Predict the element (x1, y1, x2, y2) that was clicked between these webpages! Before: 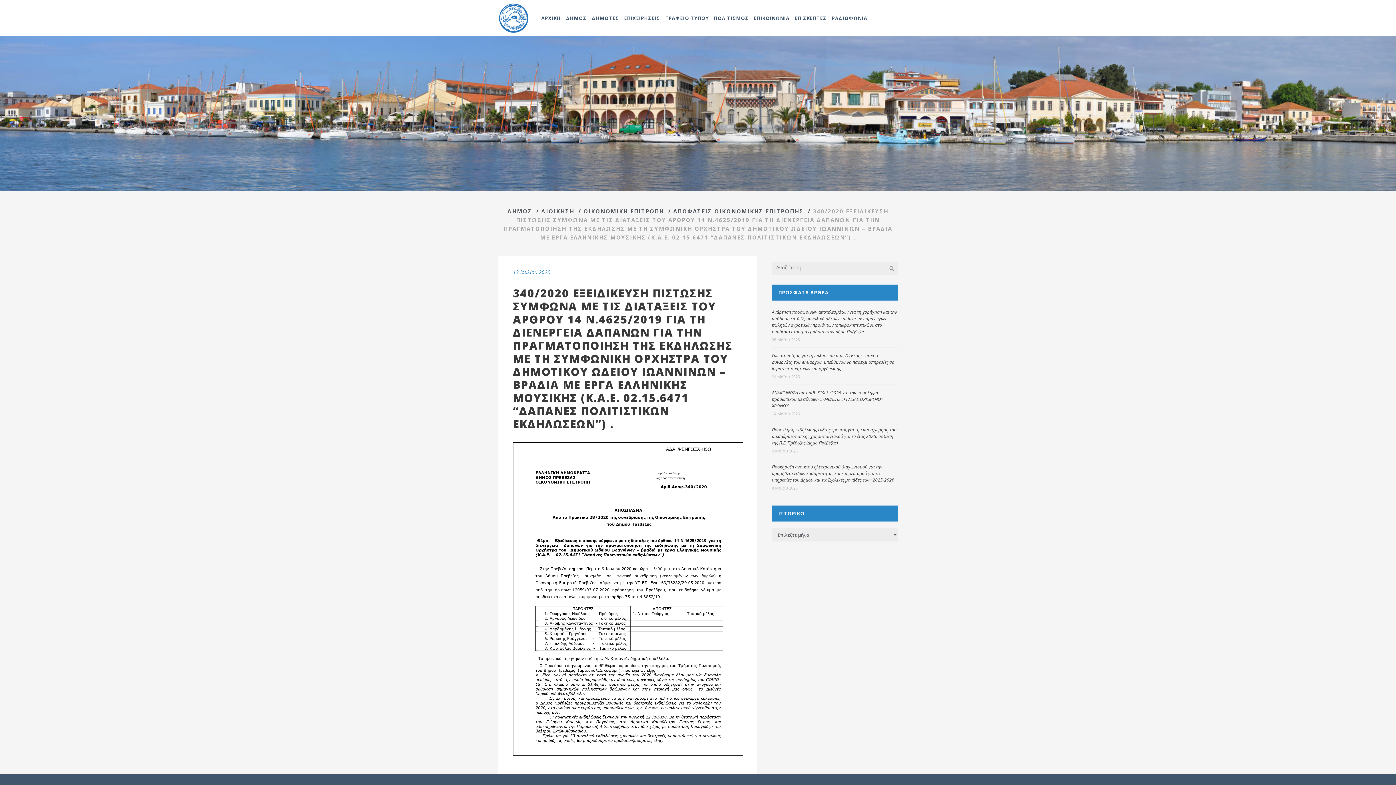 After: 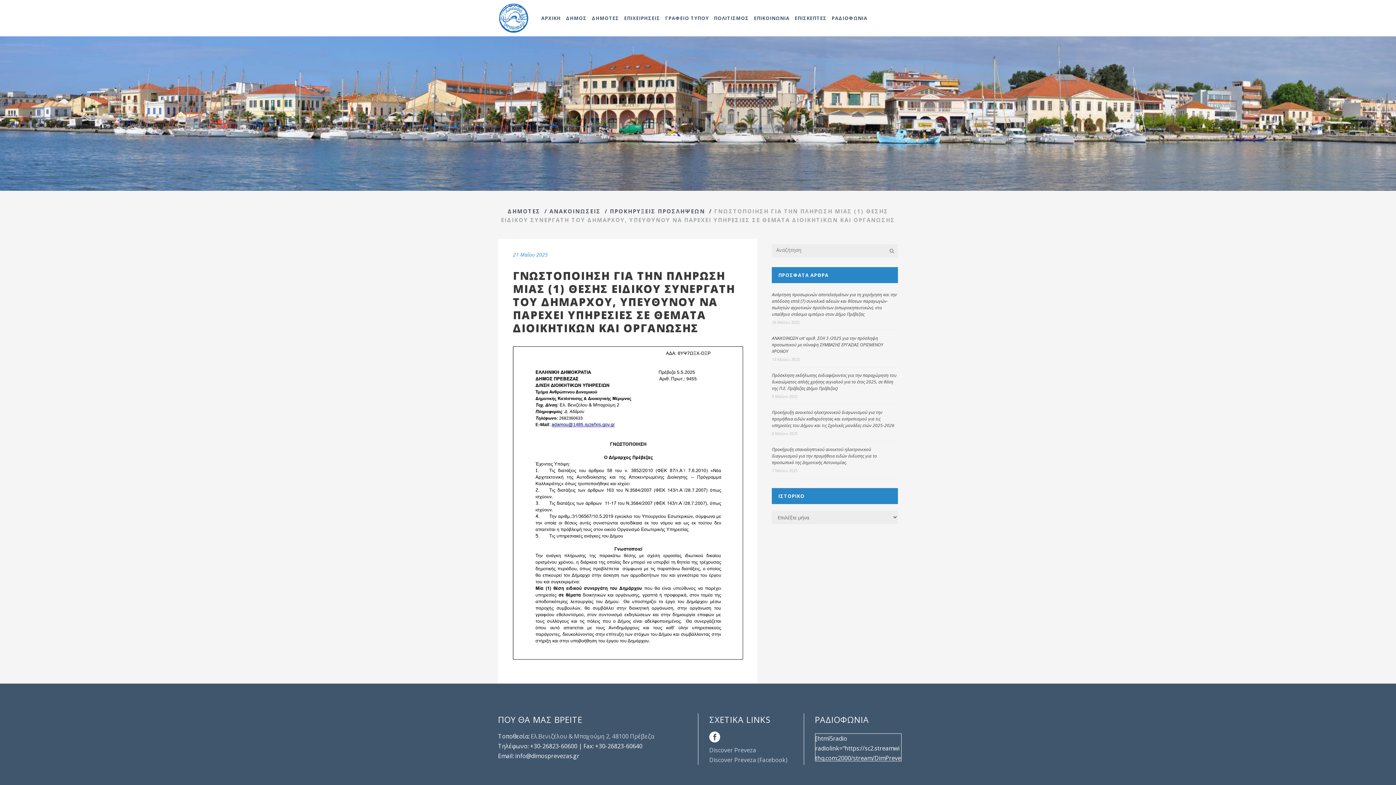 Action: bbox: (772, 352, 893, 371) label: Γνωστοποίηση για την πλήρωση μιας (1) θέσης ειδικού συνεργάτη του Δημάρχου, υπεύθυνου να παρέχει υπηρεσίες σε θέματα διοικητικών και οργάνωσης